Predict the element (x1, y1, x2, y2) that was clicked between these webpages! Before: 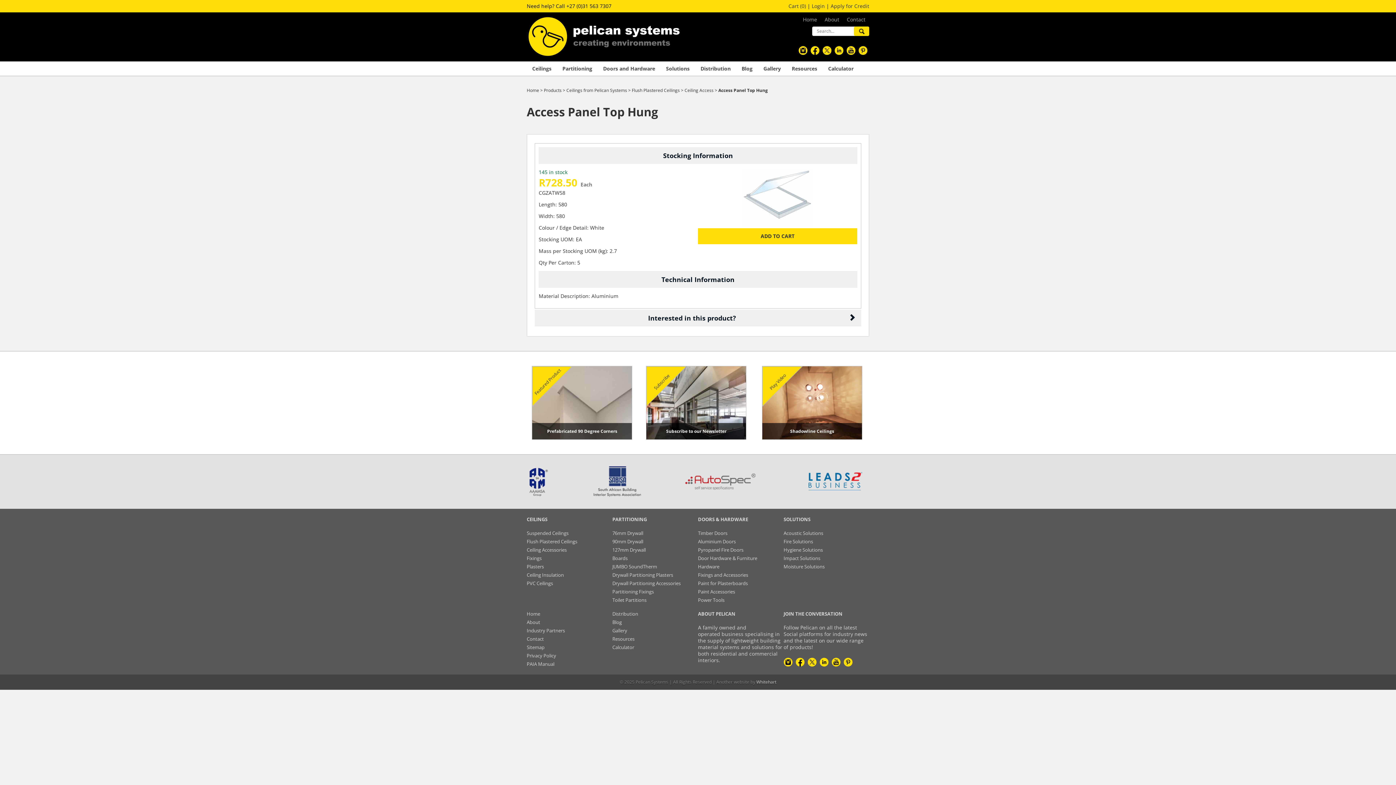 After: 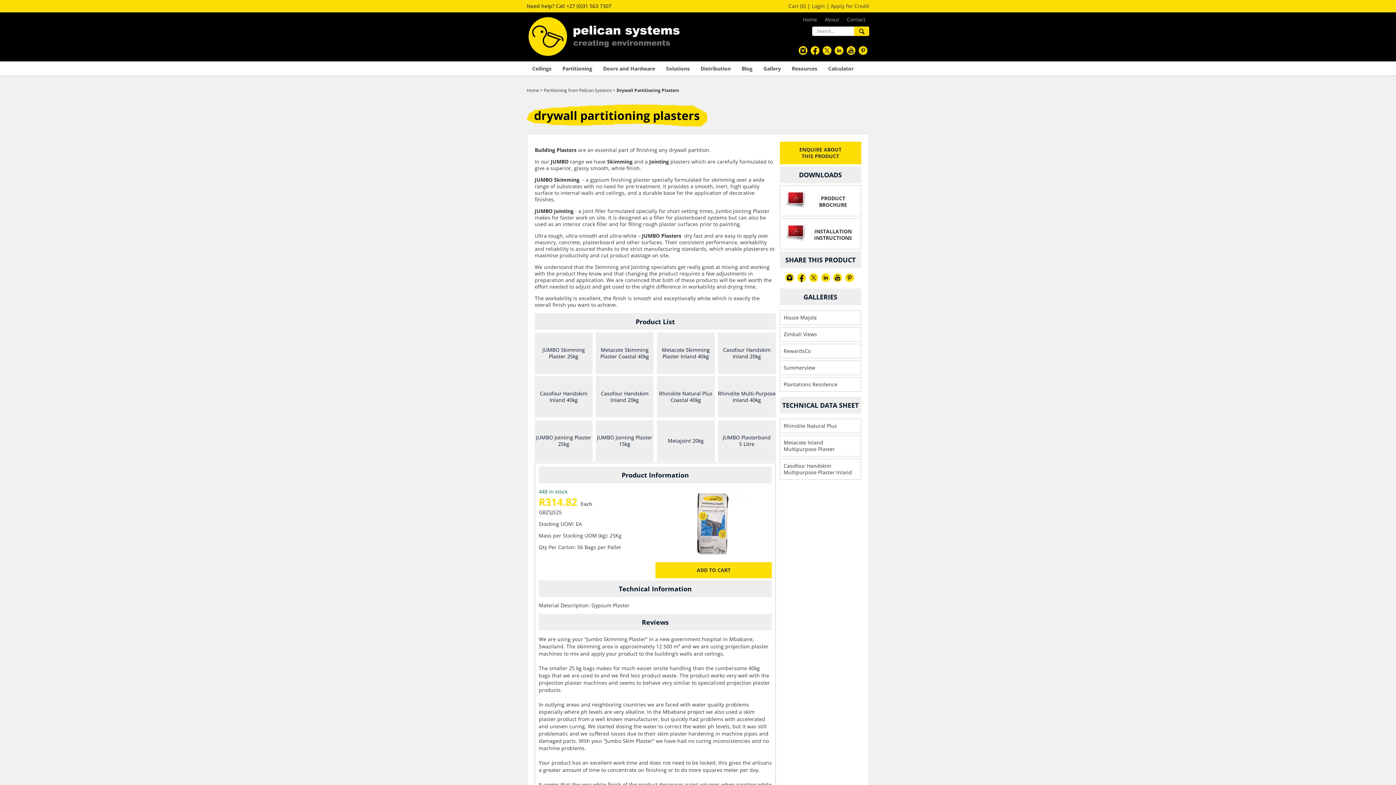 Action: label: Drywall Partitioning Plasters bbox: (612, 572, 698, 578)